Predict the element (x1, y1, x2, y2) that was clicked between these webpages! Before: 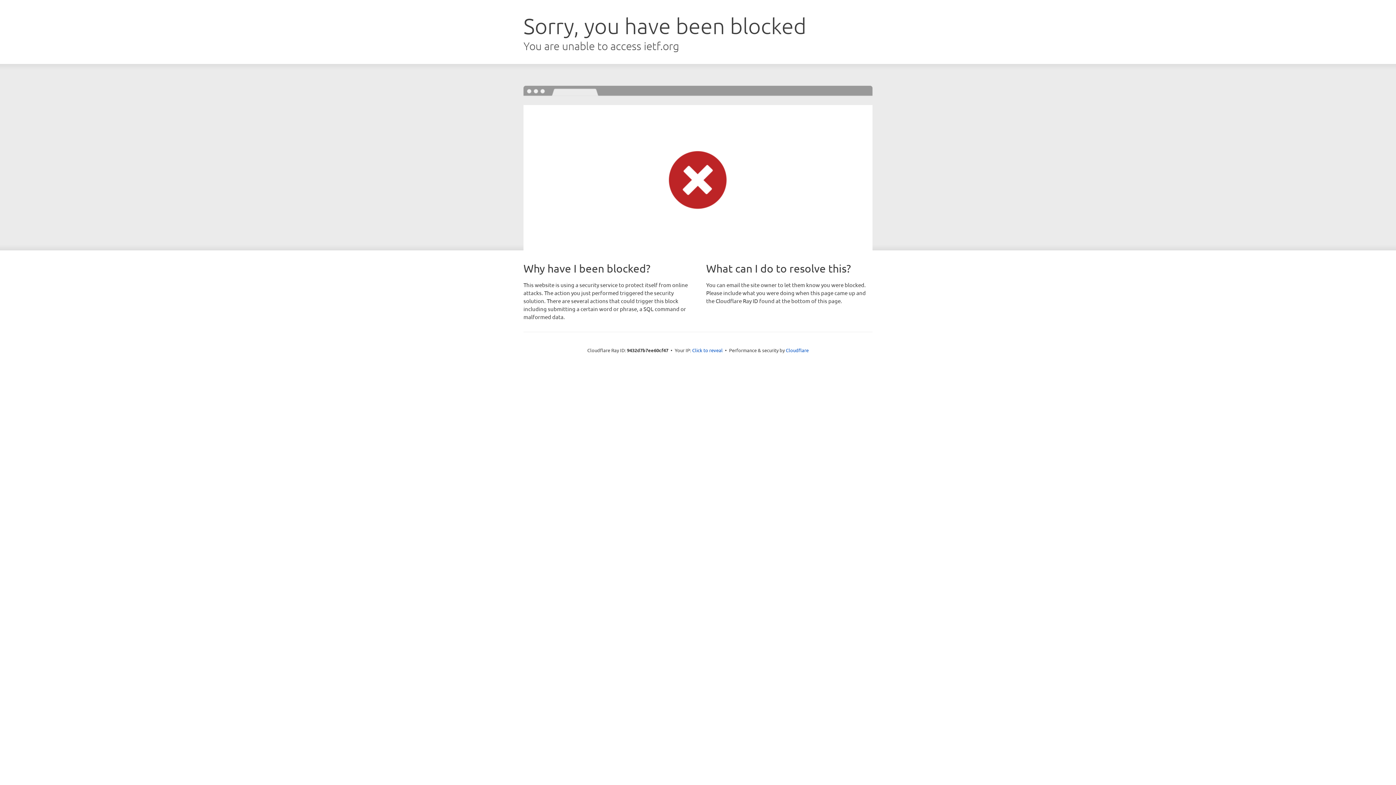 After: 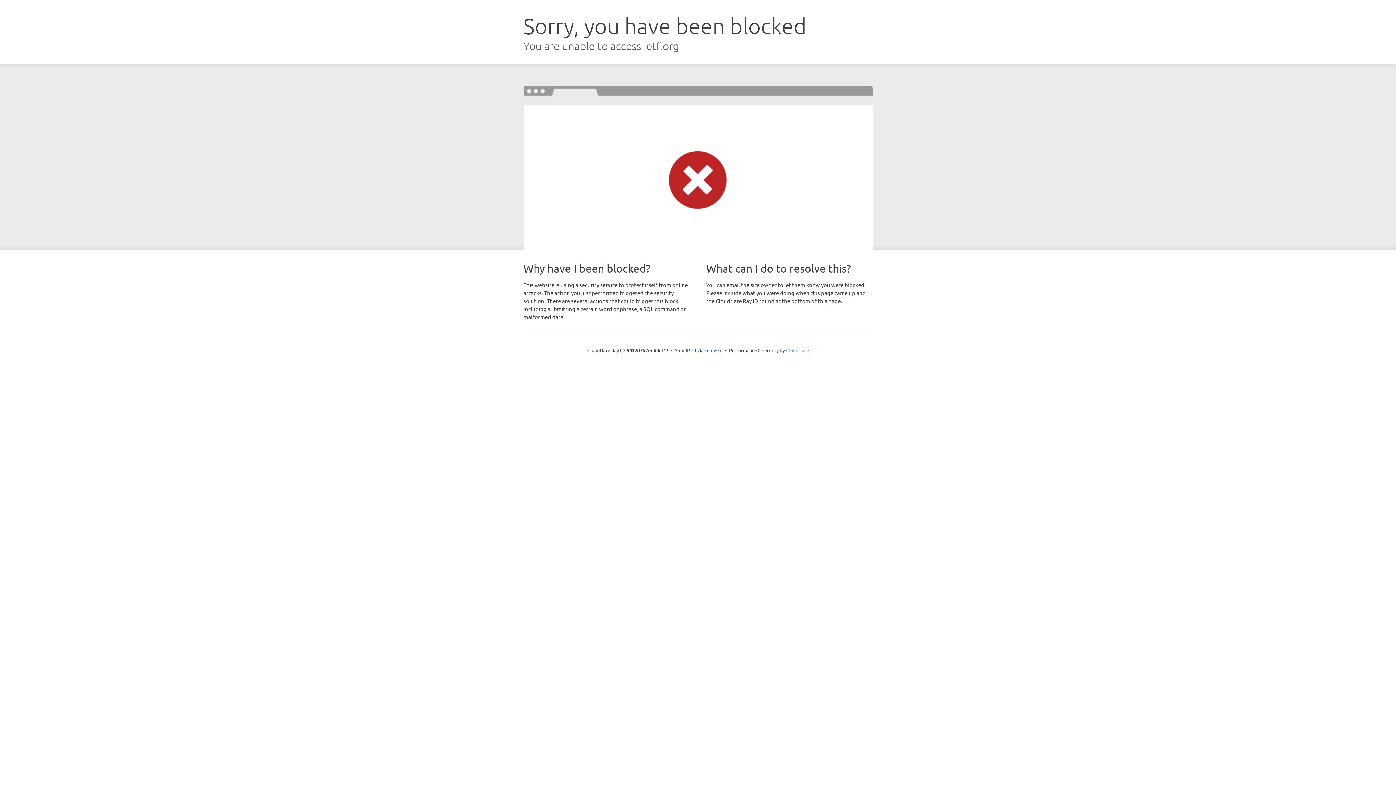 Action: label: Cloudflare bbox: (786, 347, 808, 353)